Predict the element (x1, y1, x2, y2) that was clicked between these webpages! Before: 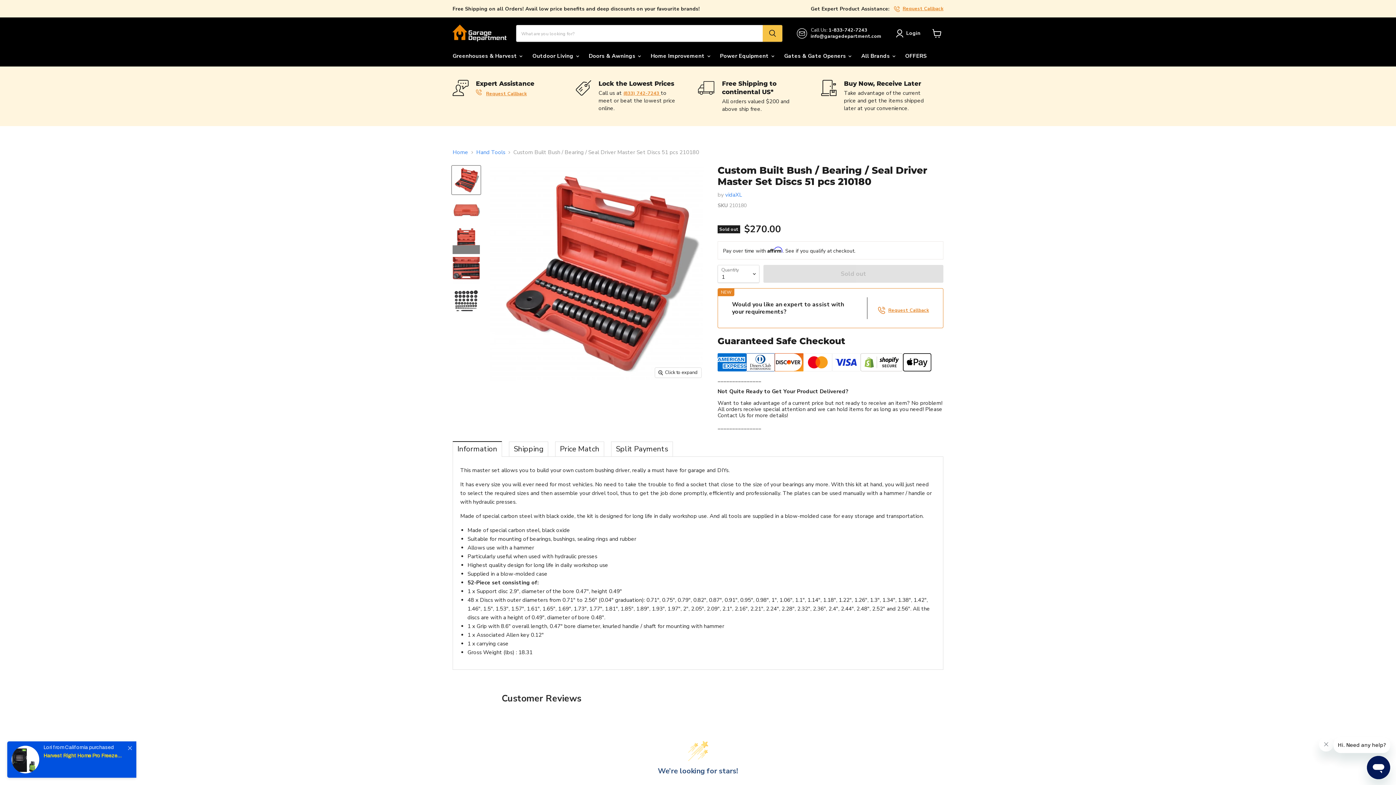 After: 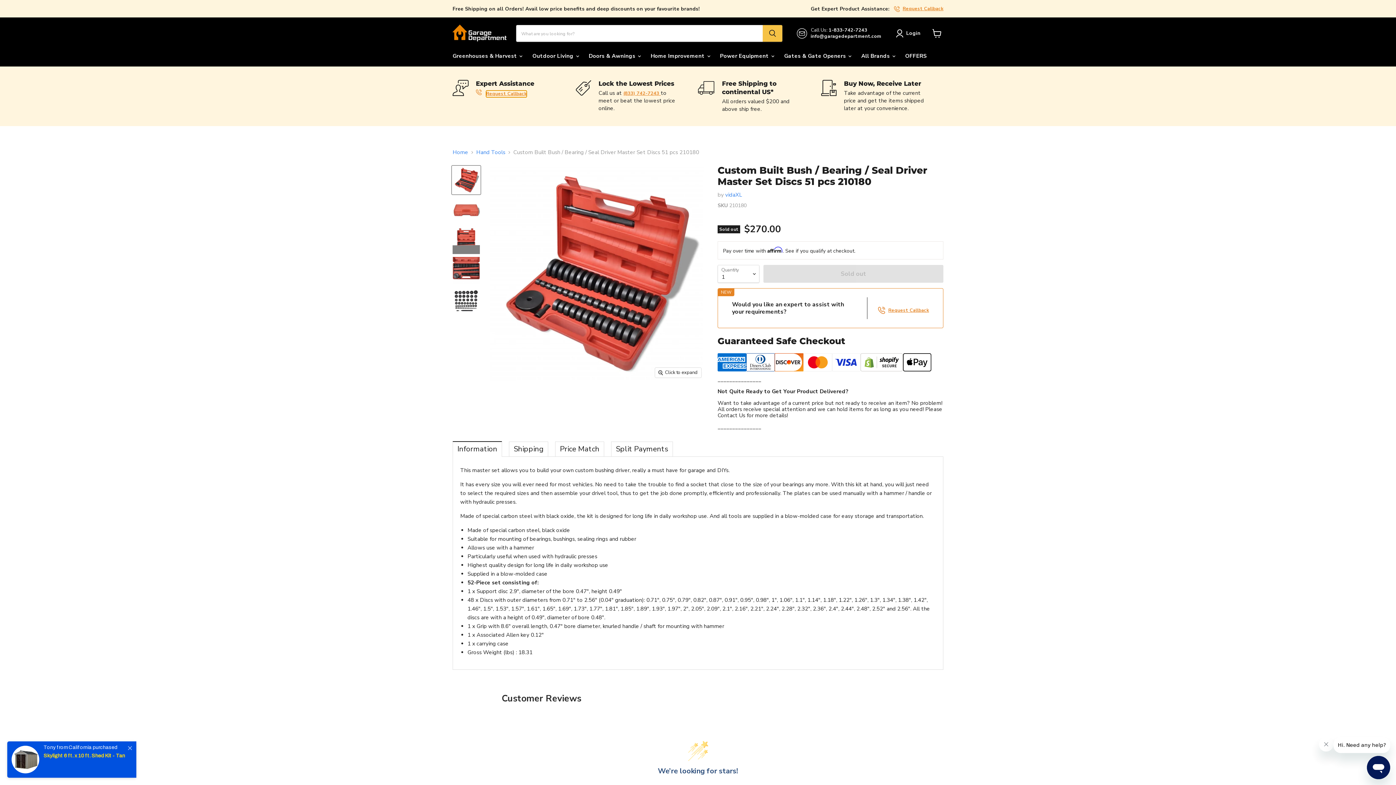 Action: label: Request Callback bbox: (486, 90, 526, 97)